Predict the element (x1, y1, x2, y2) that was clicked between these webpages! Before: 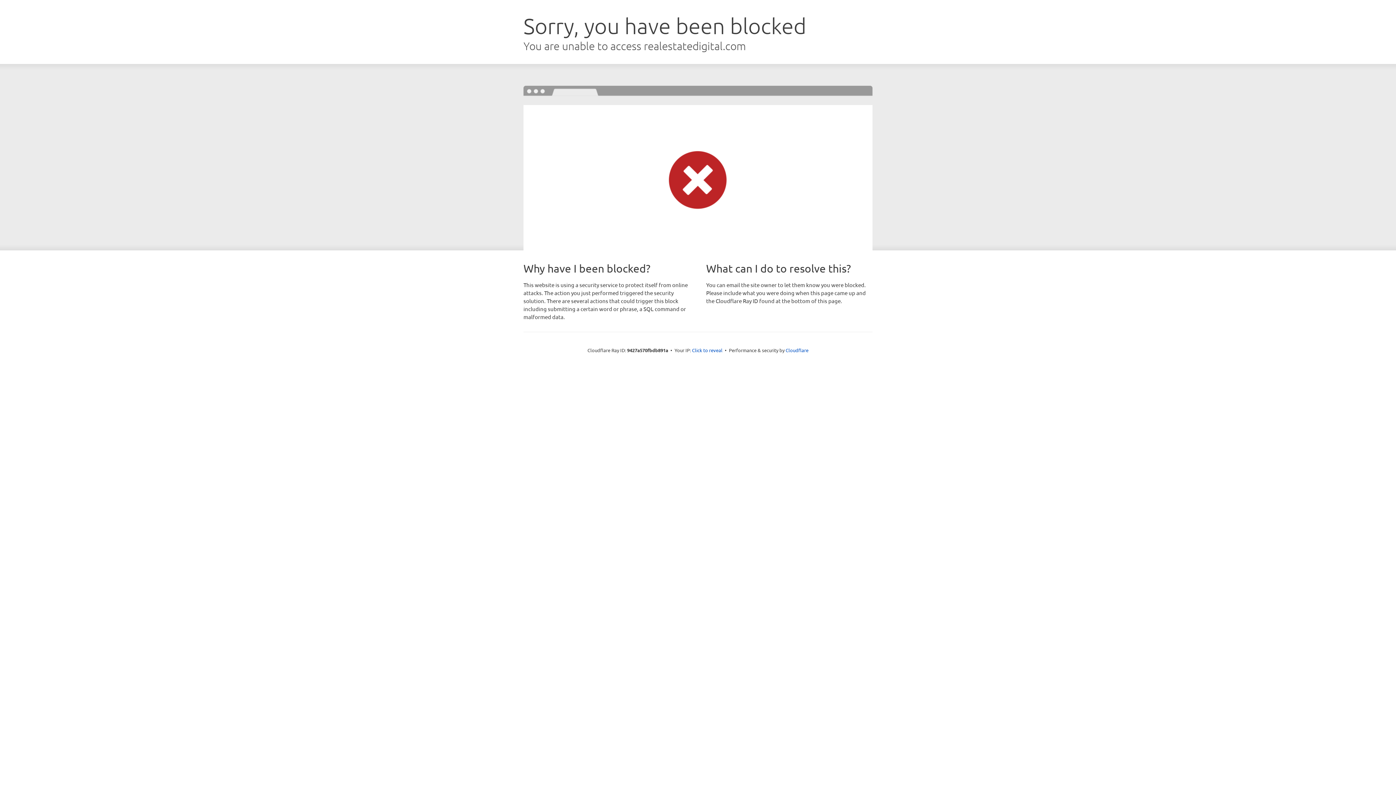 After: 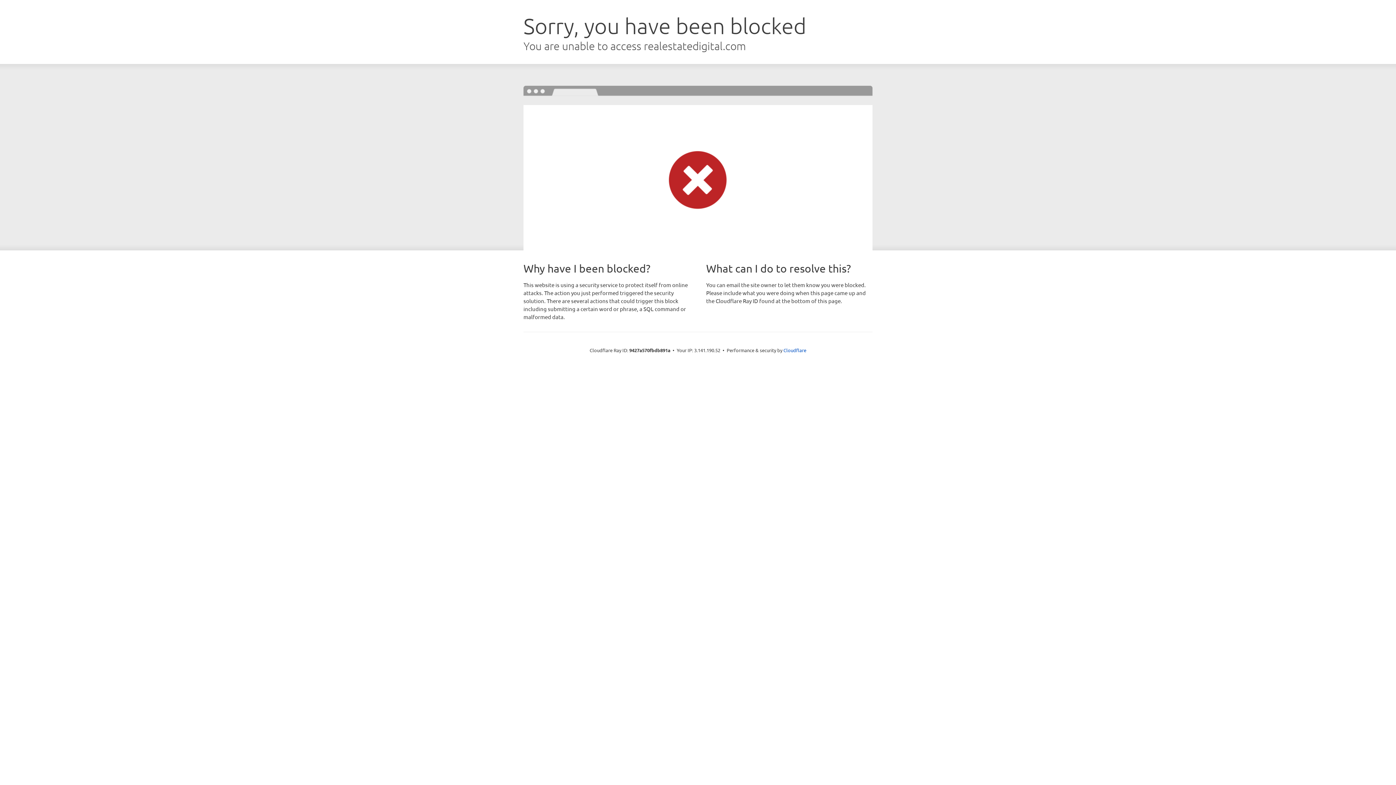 Action: bbox: (692, 346, 722, 353) label: Click to reveal